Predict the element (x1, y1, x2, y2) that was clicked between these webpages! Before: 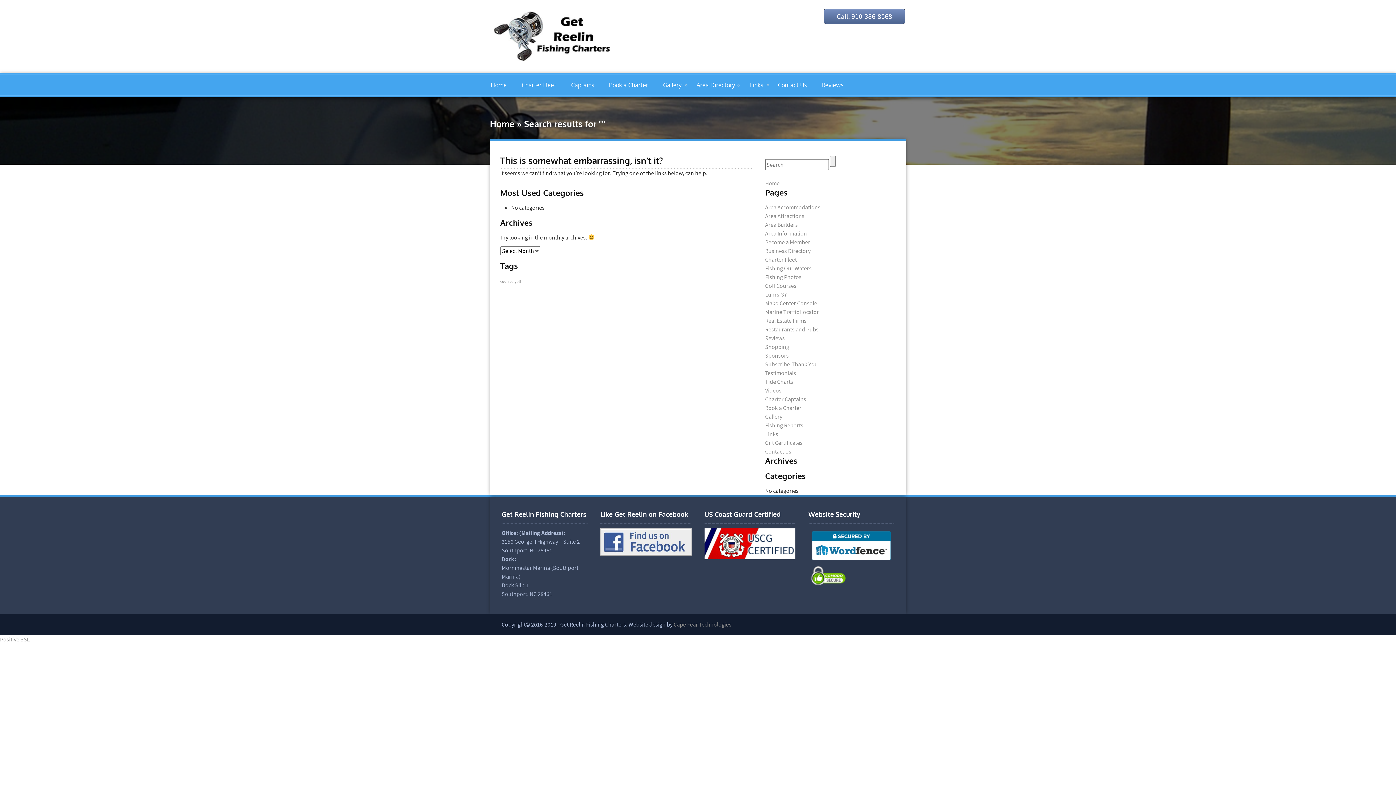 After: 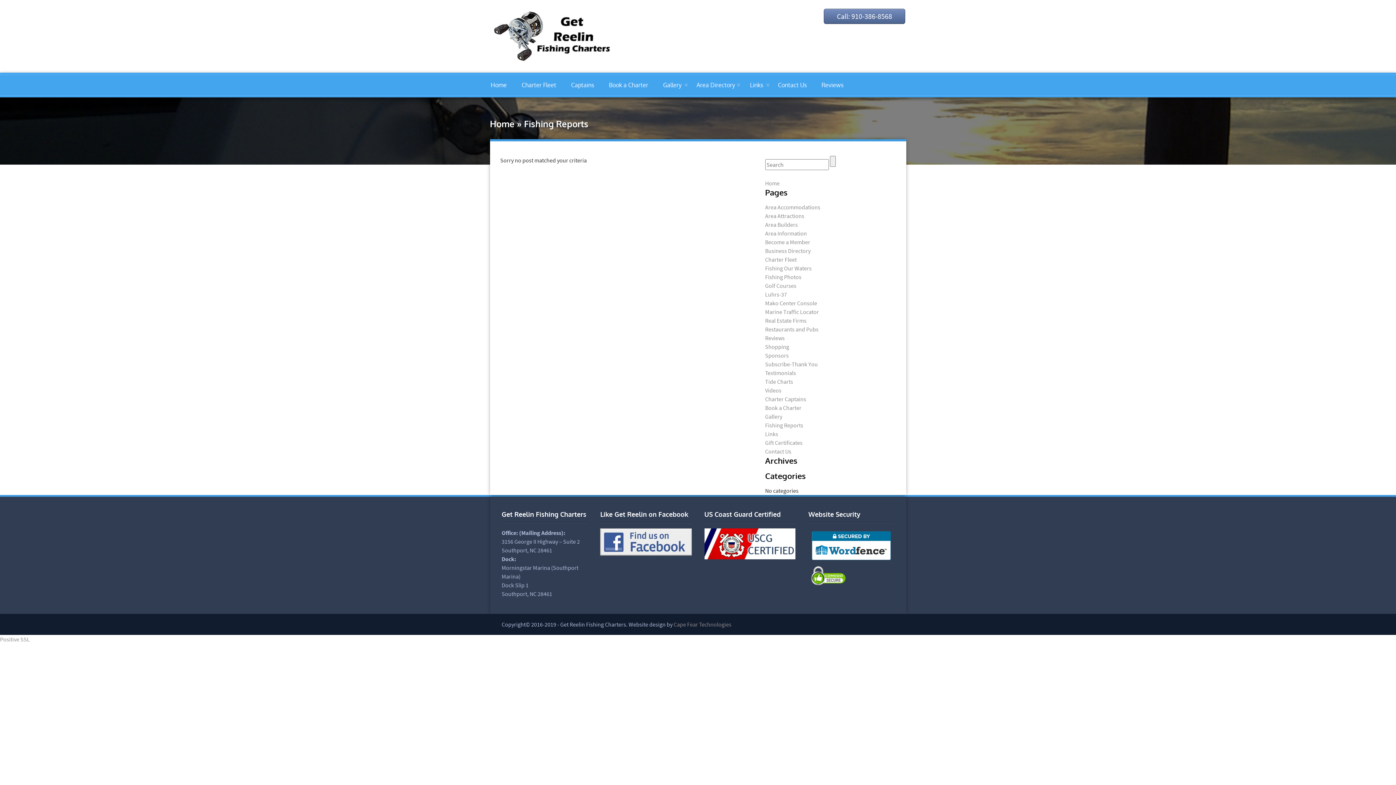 Action: label: Fishing Reports bbox: (765, 421, 803, 429)